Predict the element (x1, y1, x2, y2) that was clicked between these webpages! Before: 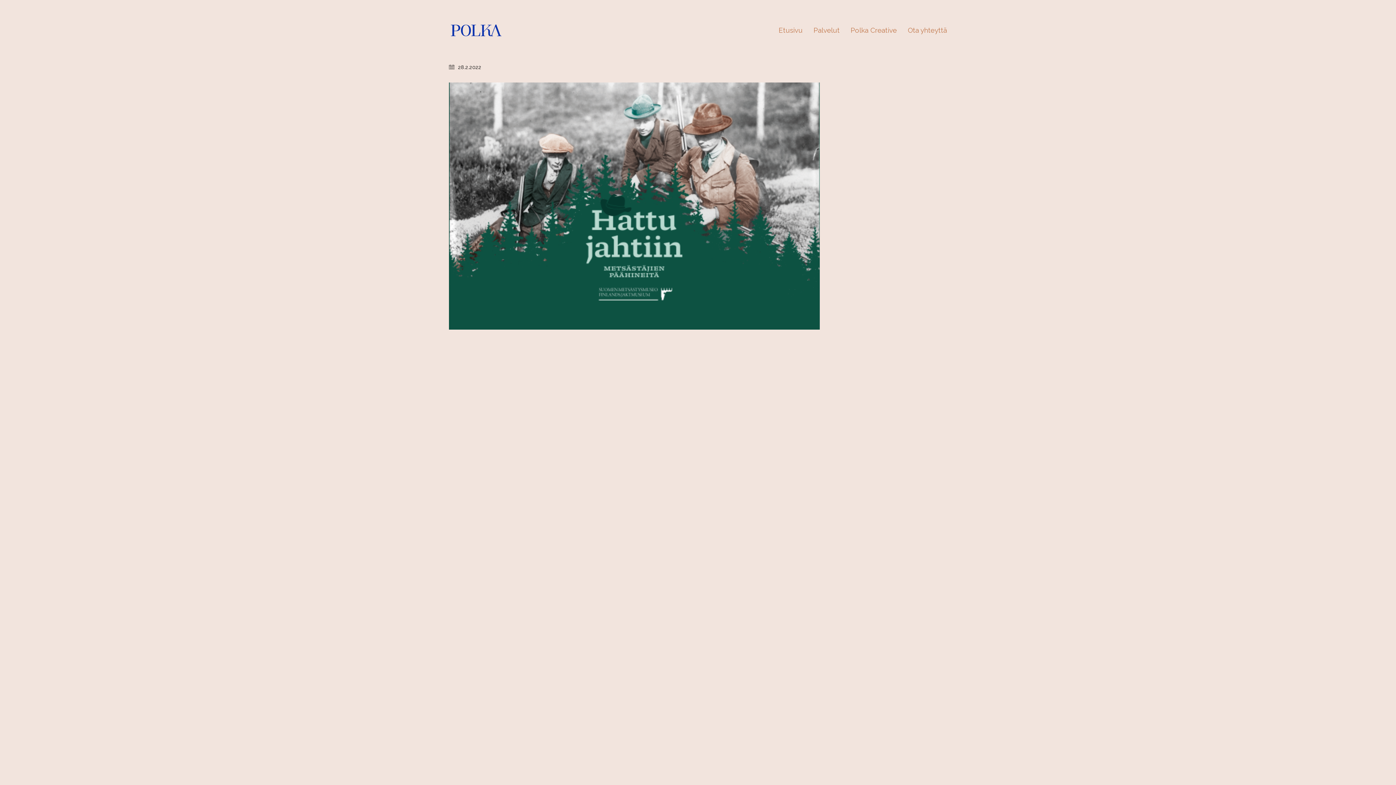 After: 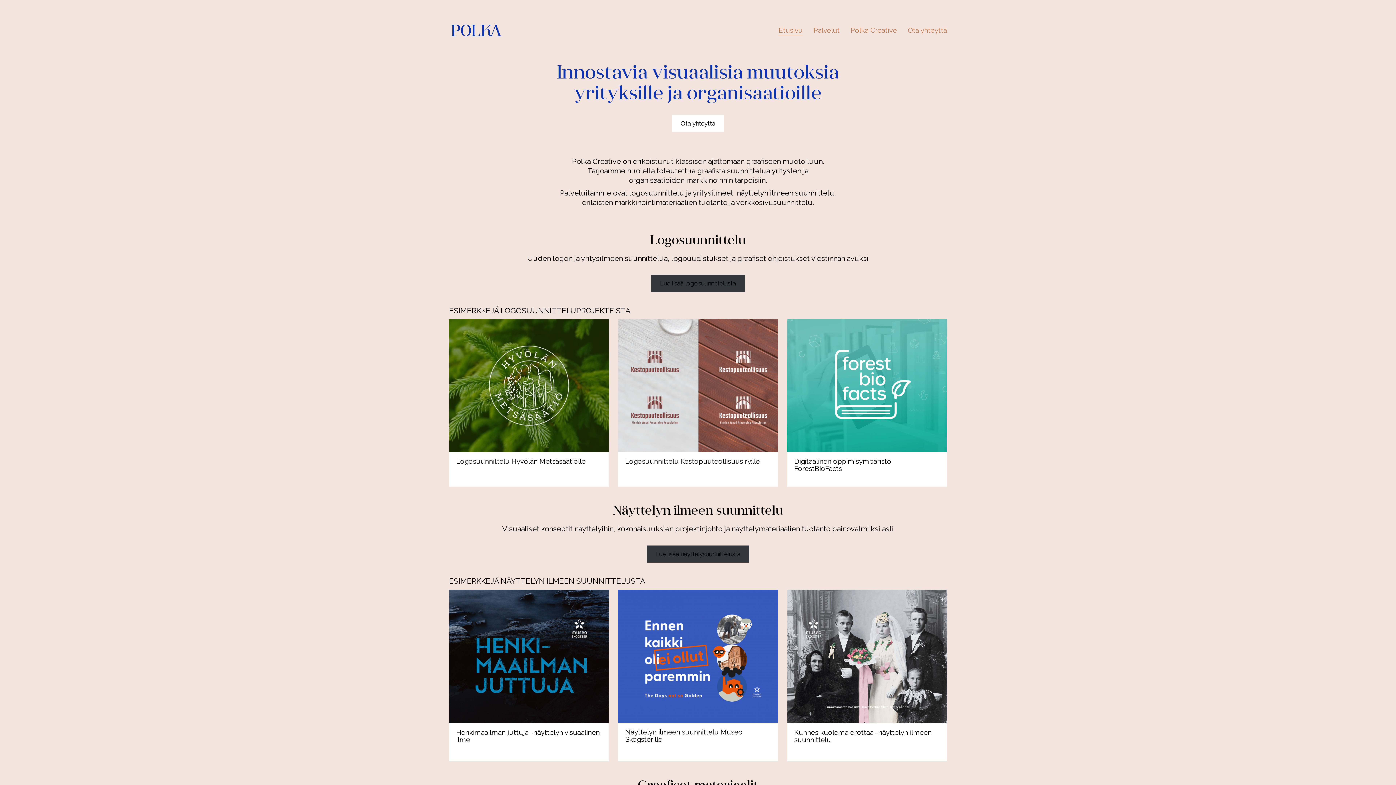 Action: bbox: (449, 21, 503, 38) label: Go to homepage